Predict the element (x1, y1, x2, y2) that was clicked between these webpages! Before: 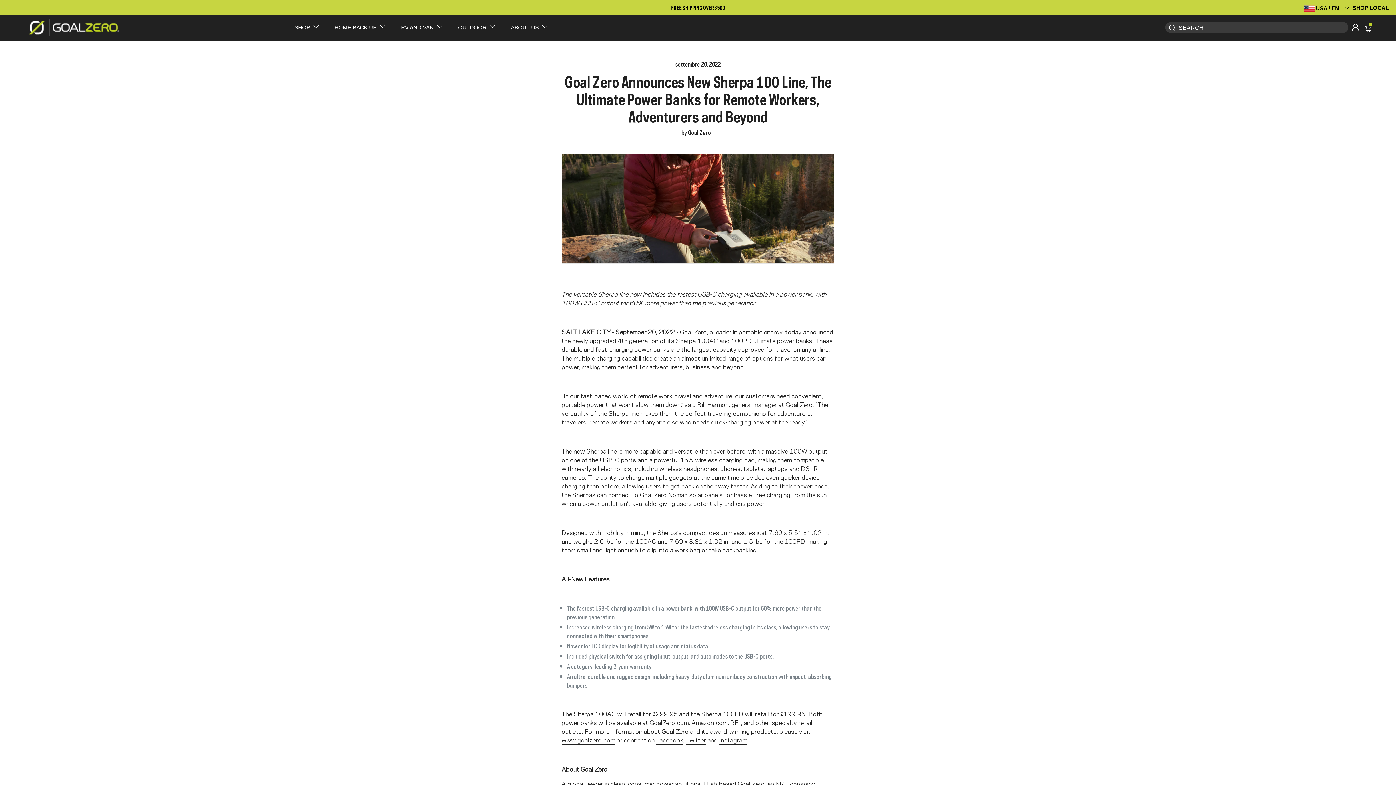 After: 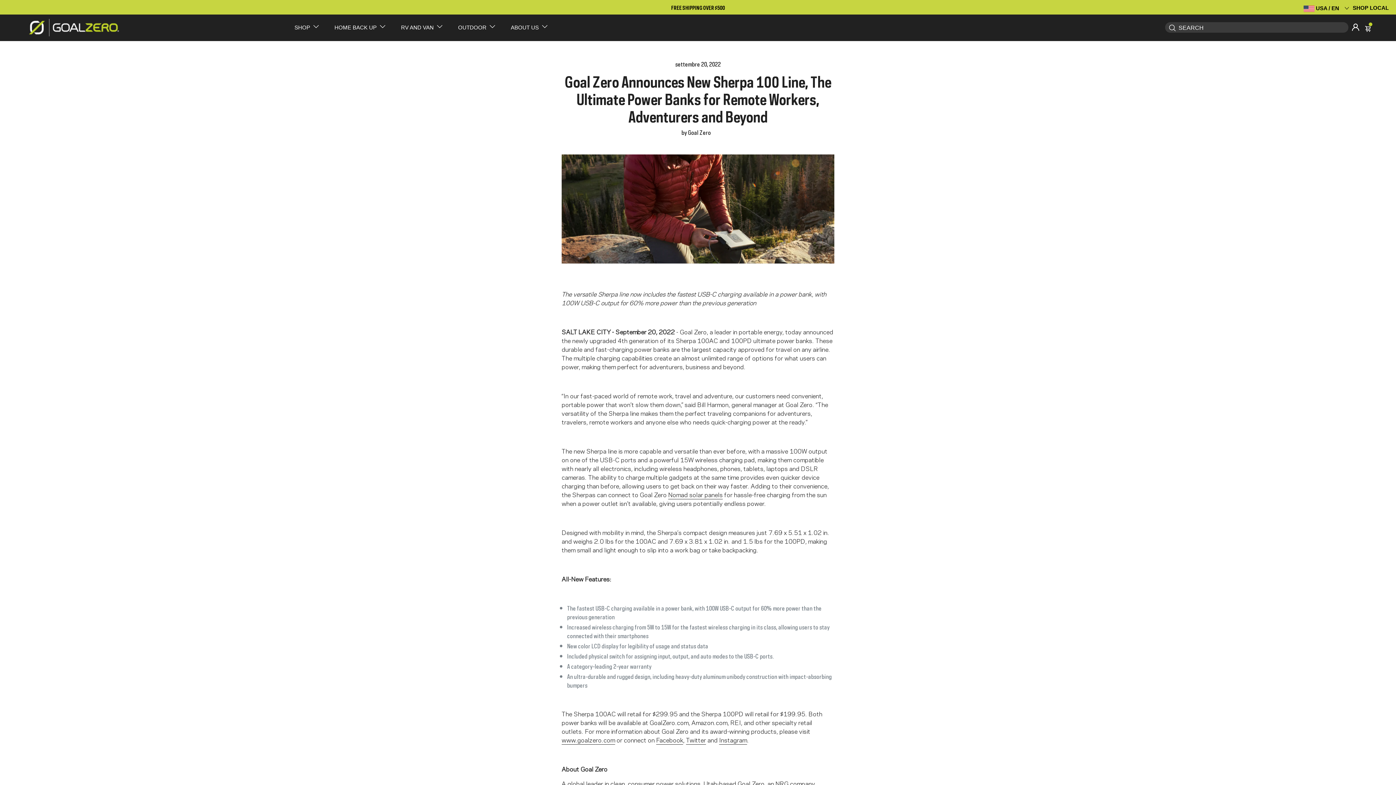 Action: label: Submit bbox: (1167, 22, 1176, 32)